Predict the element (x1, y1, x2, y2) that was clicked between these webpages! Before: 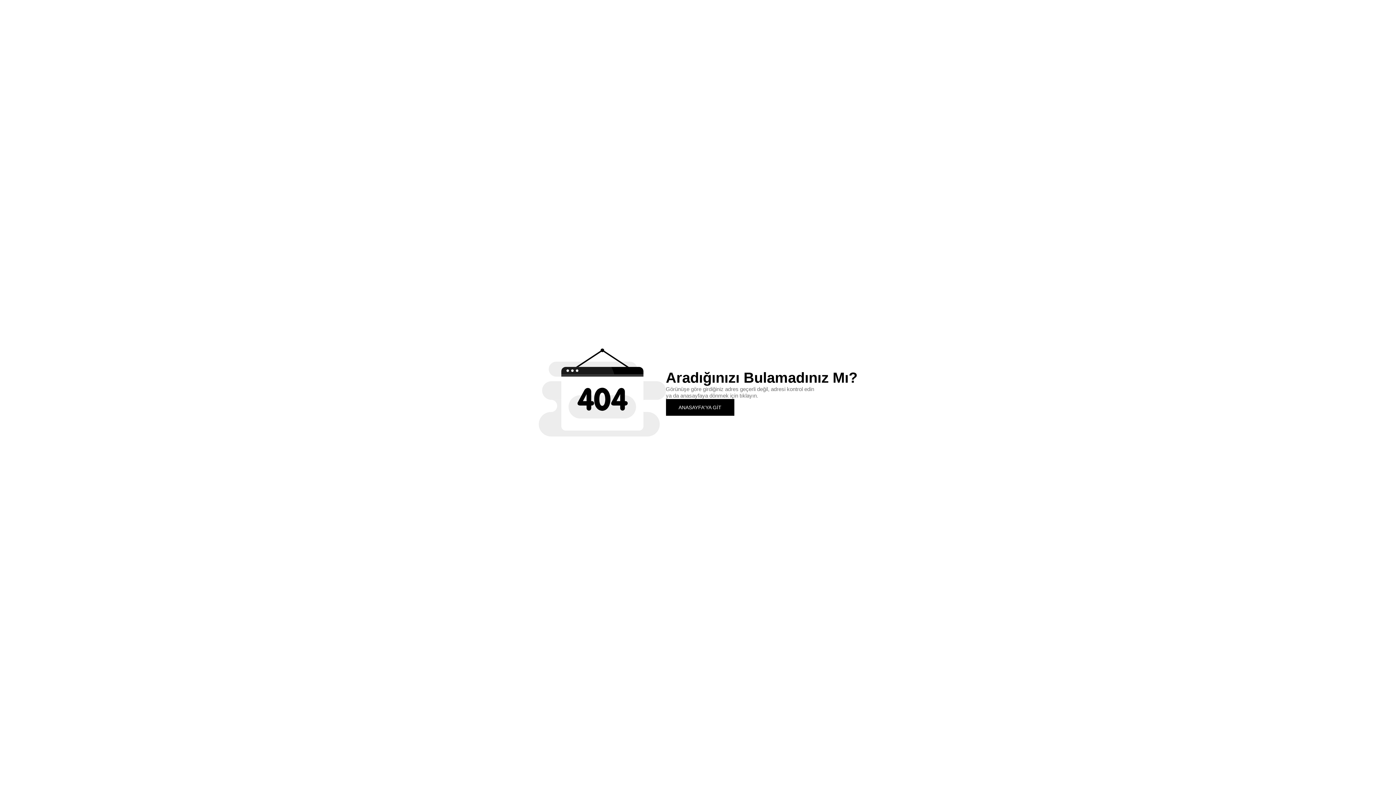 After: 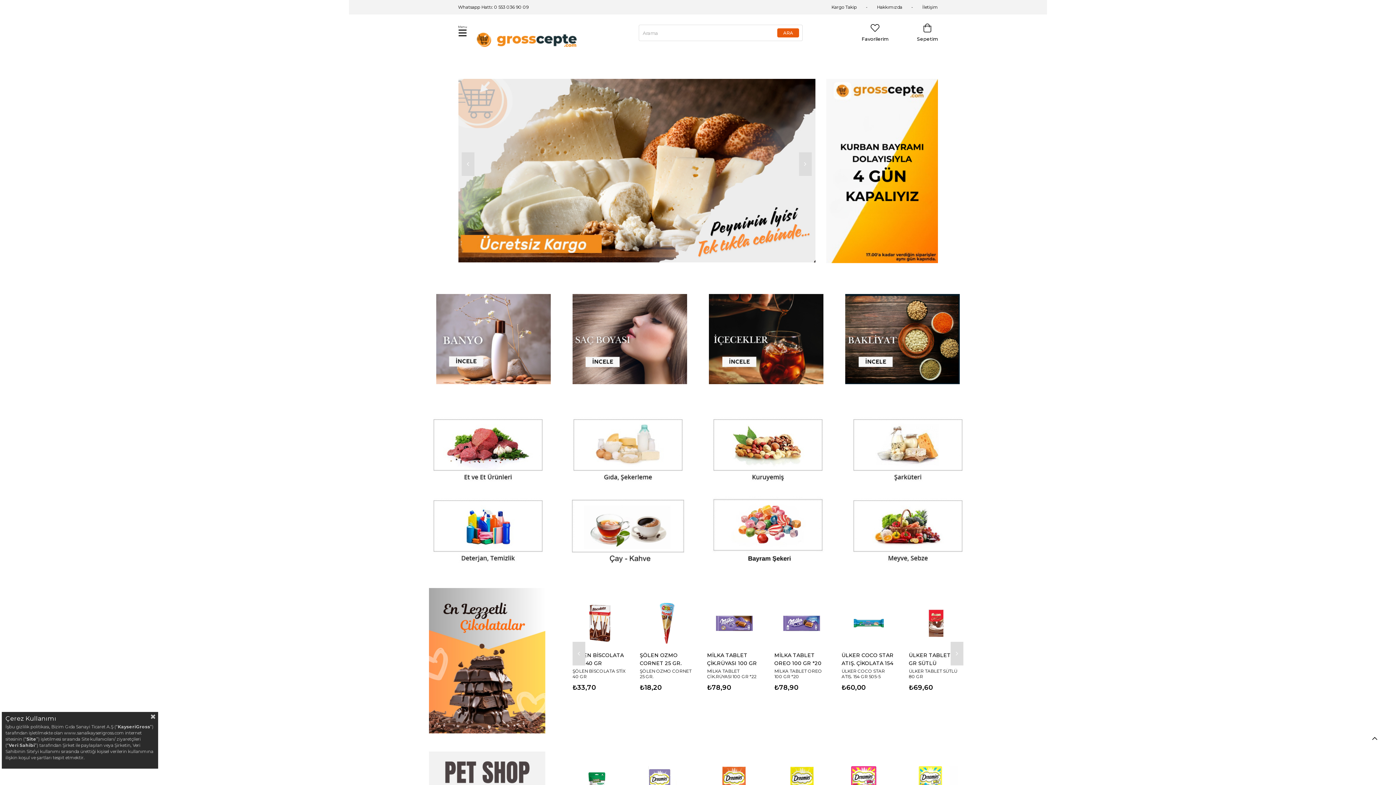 Action: label: ANASAYFA'YA GİT bbox: (666, 399, 734, 415)